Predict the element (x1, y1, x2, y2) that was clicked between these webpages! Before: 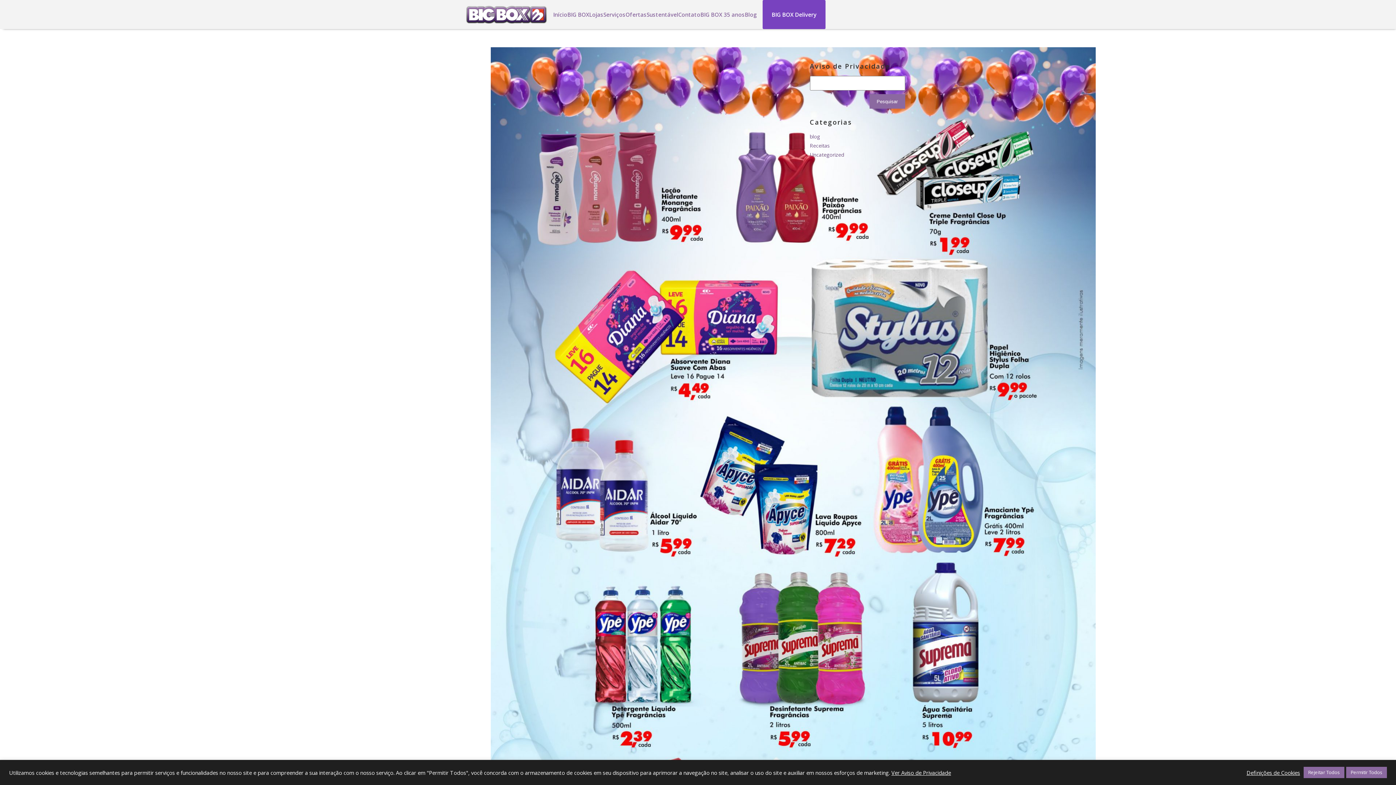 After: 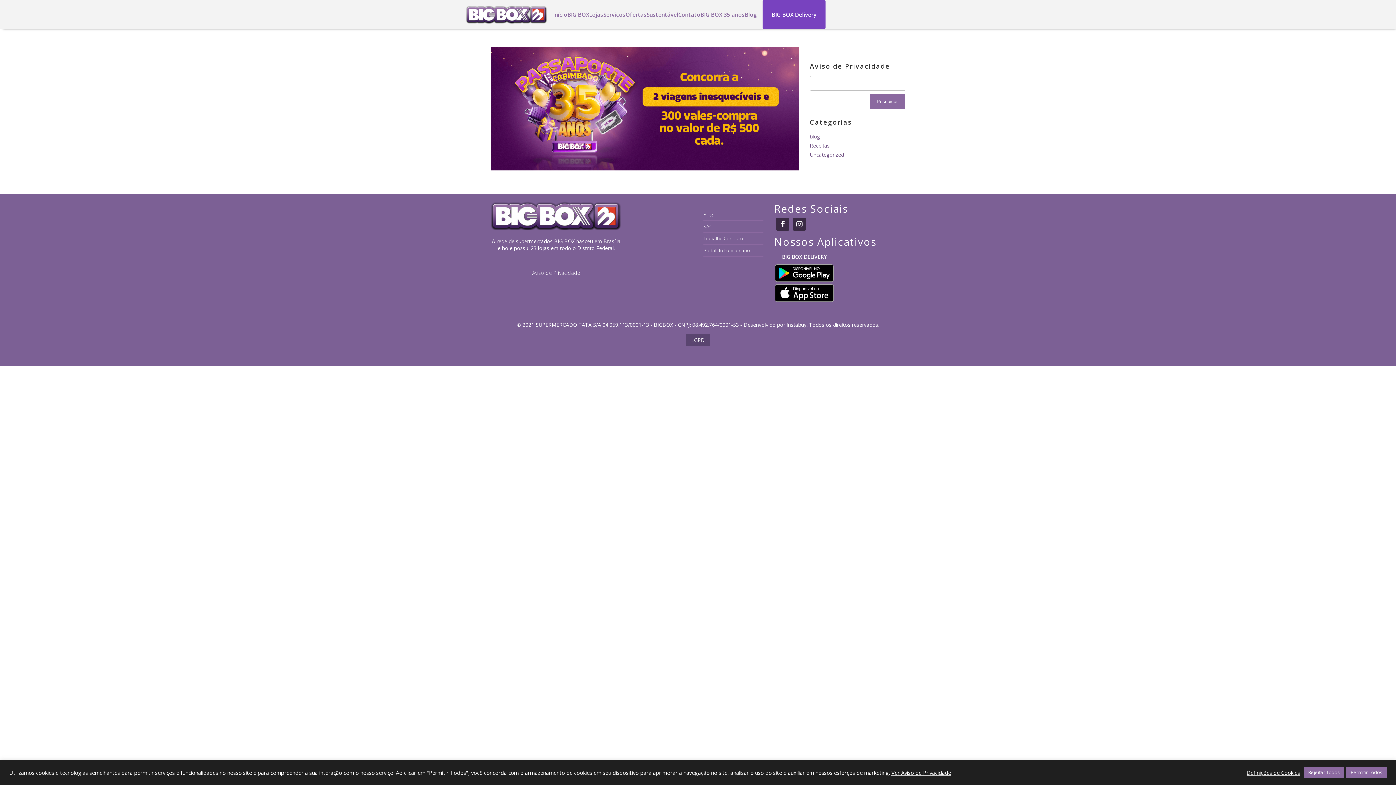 Action: label: BIG BOX 35 anos bbox: (700, 0, 744, 29)